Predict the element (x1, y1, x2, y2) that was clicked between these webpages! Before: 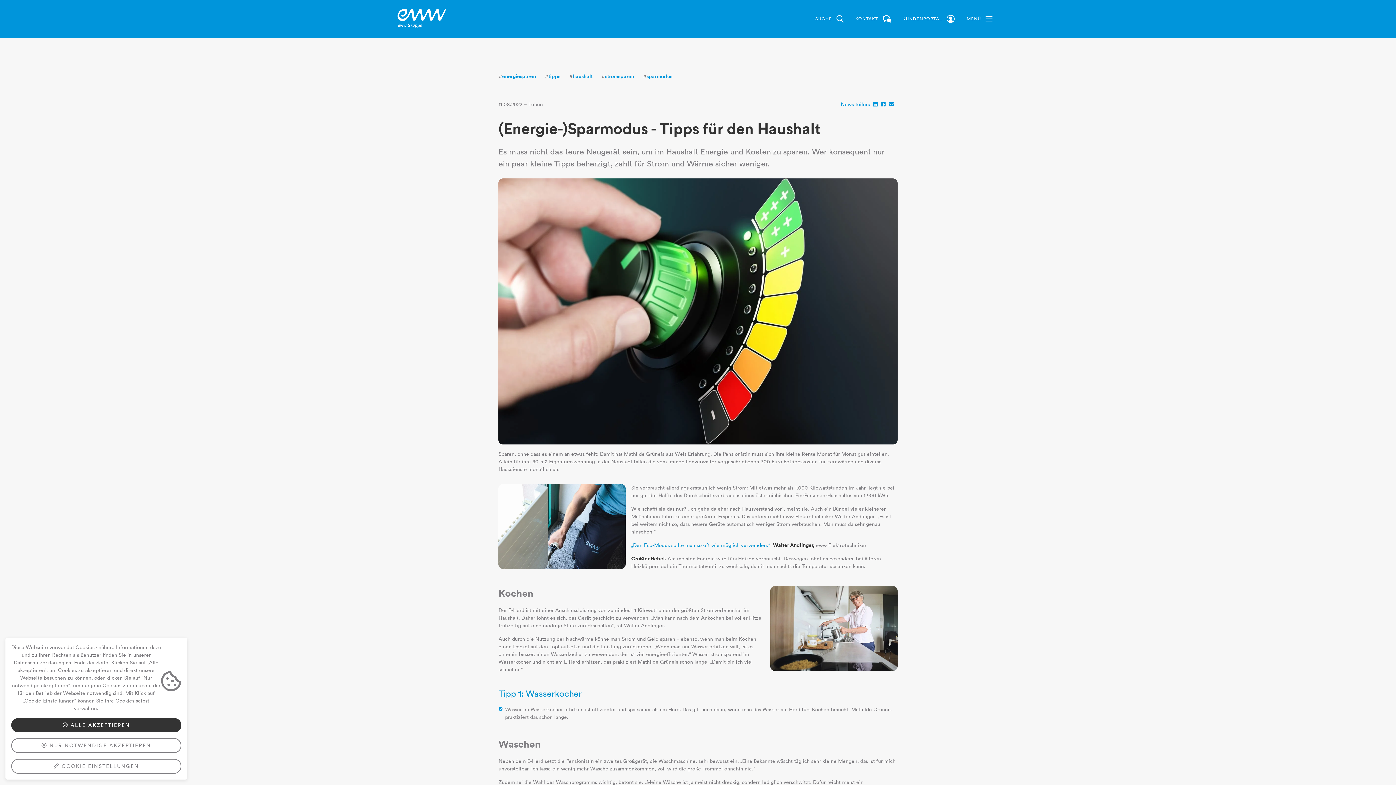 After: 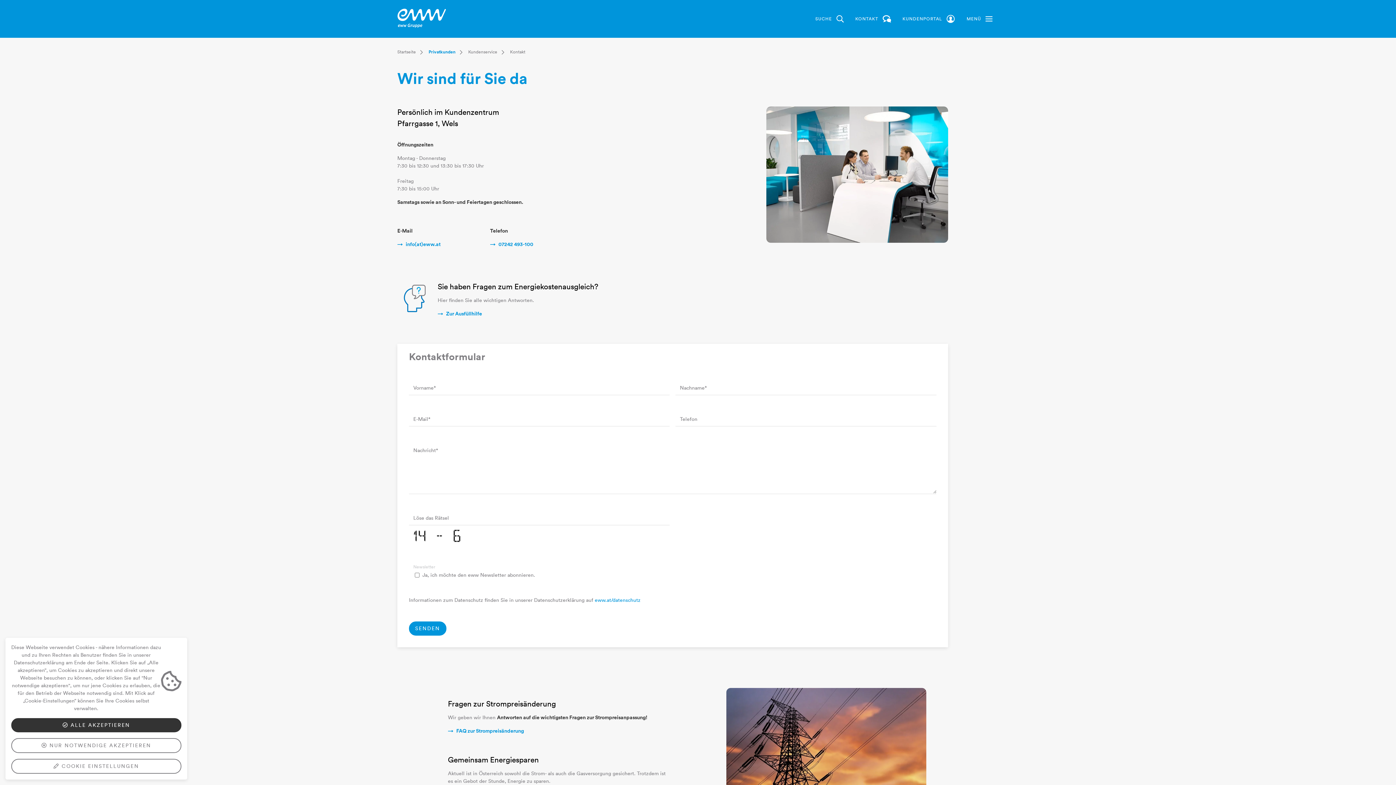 Action: bbox: (849, 9, 896, 28) label: KONTAKT